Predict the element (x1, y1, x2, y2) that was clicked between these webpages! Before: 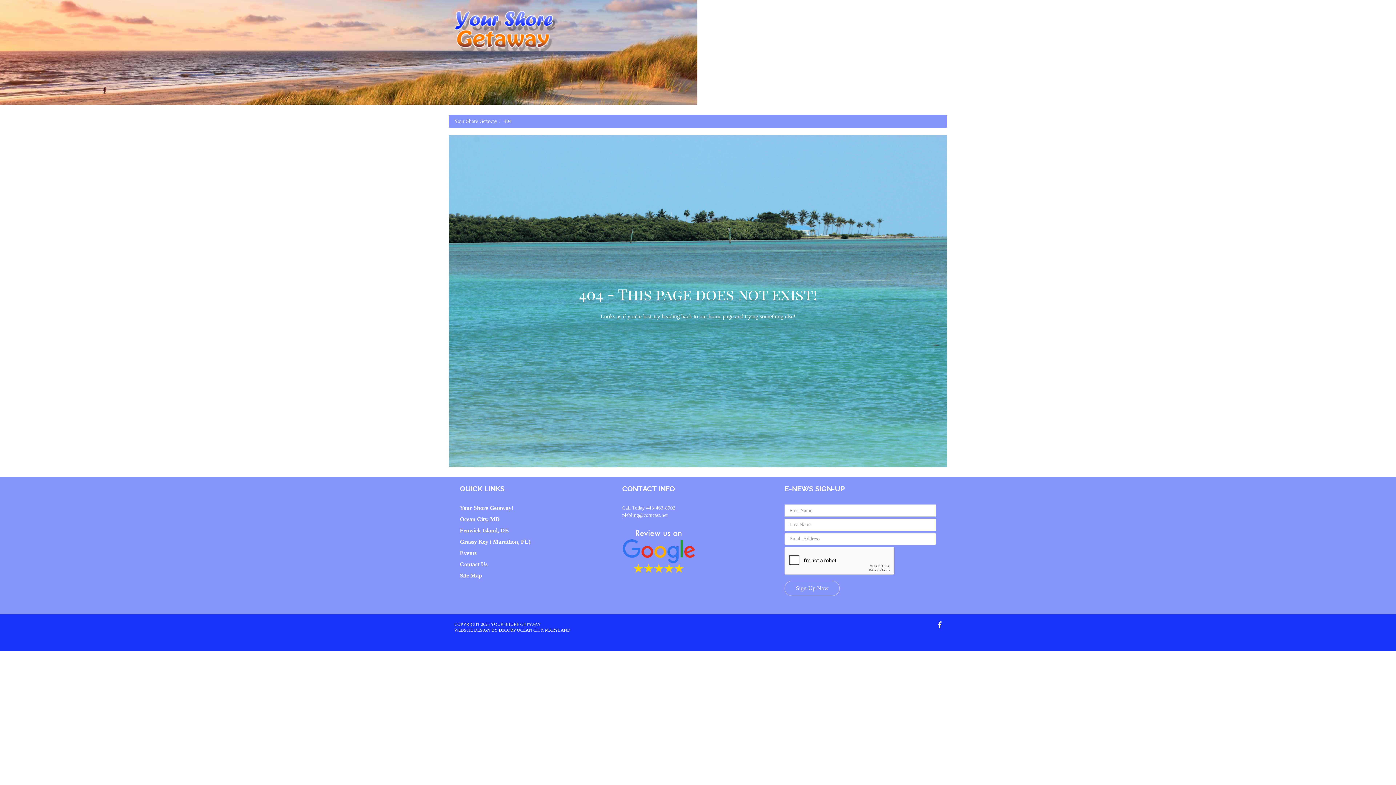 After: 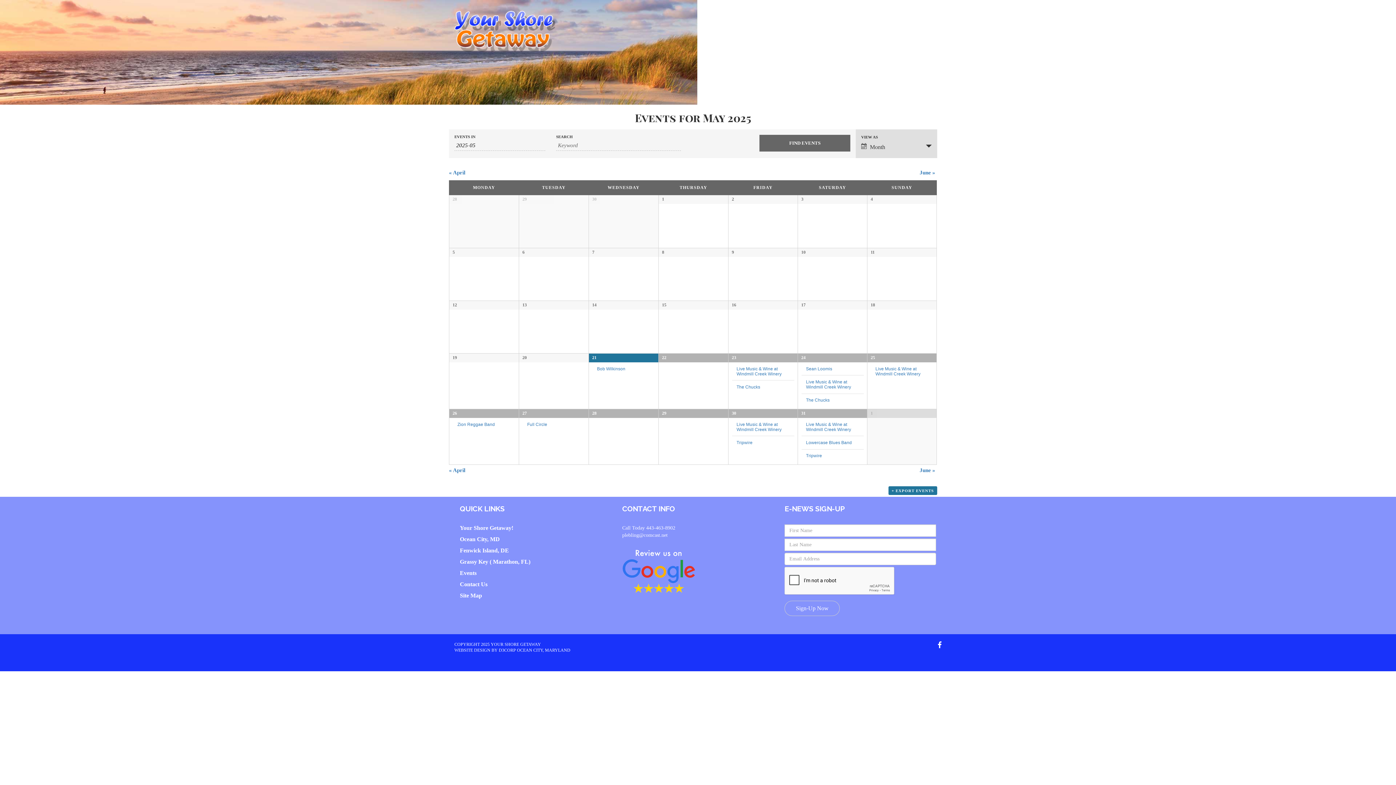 Action: bbox: (460, 550, 476, 556) label: Events